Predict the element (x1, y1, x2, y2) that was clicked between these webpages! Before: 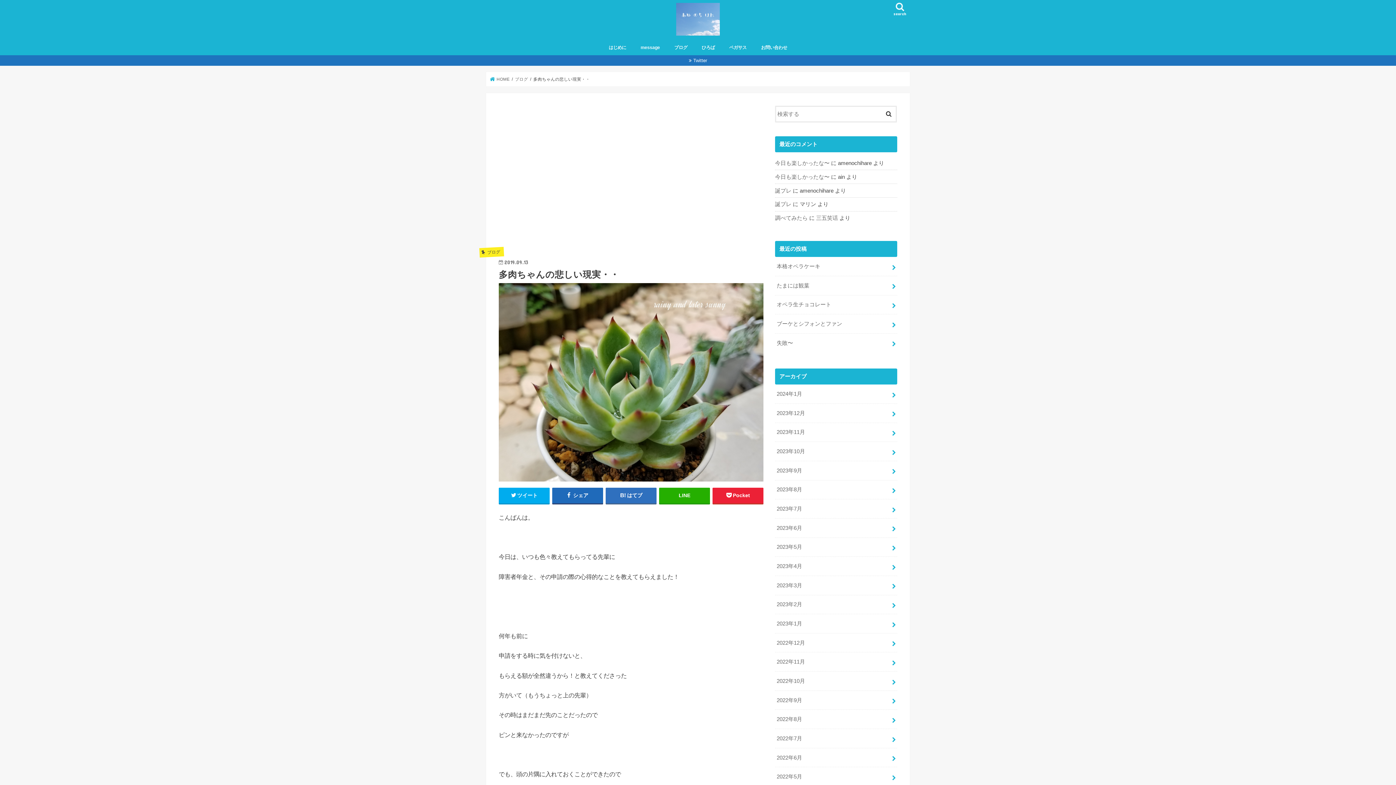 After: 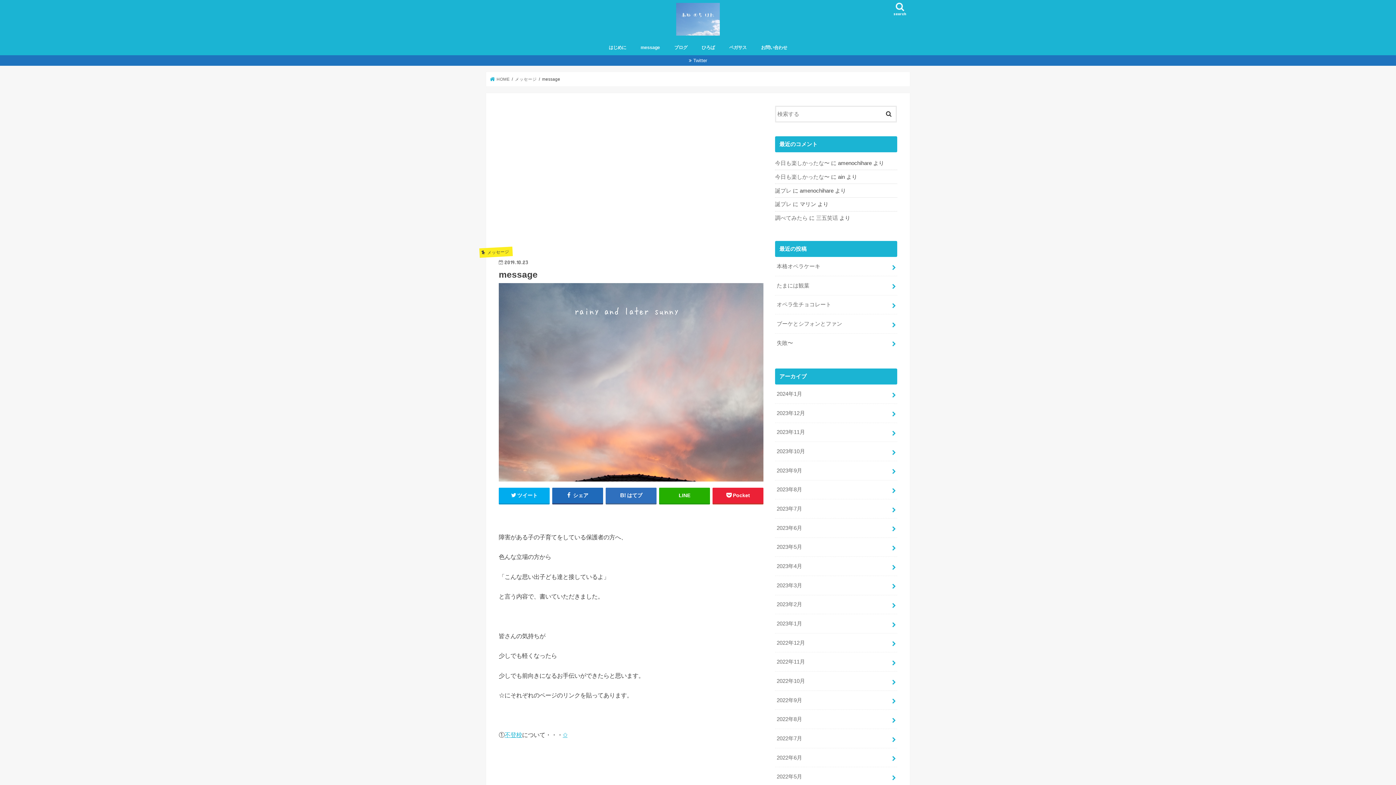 Action: bbox: (633, 39, 667, 55) label: message